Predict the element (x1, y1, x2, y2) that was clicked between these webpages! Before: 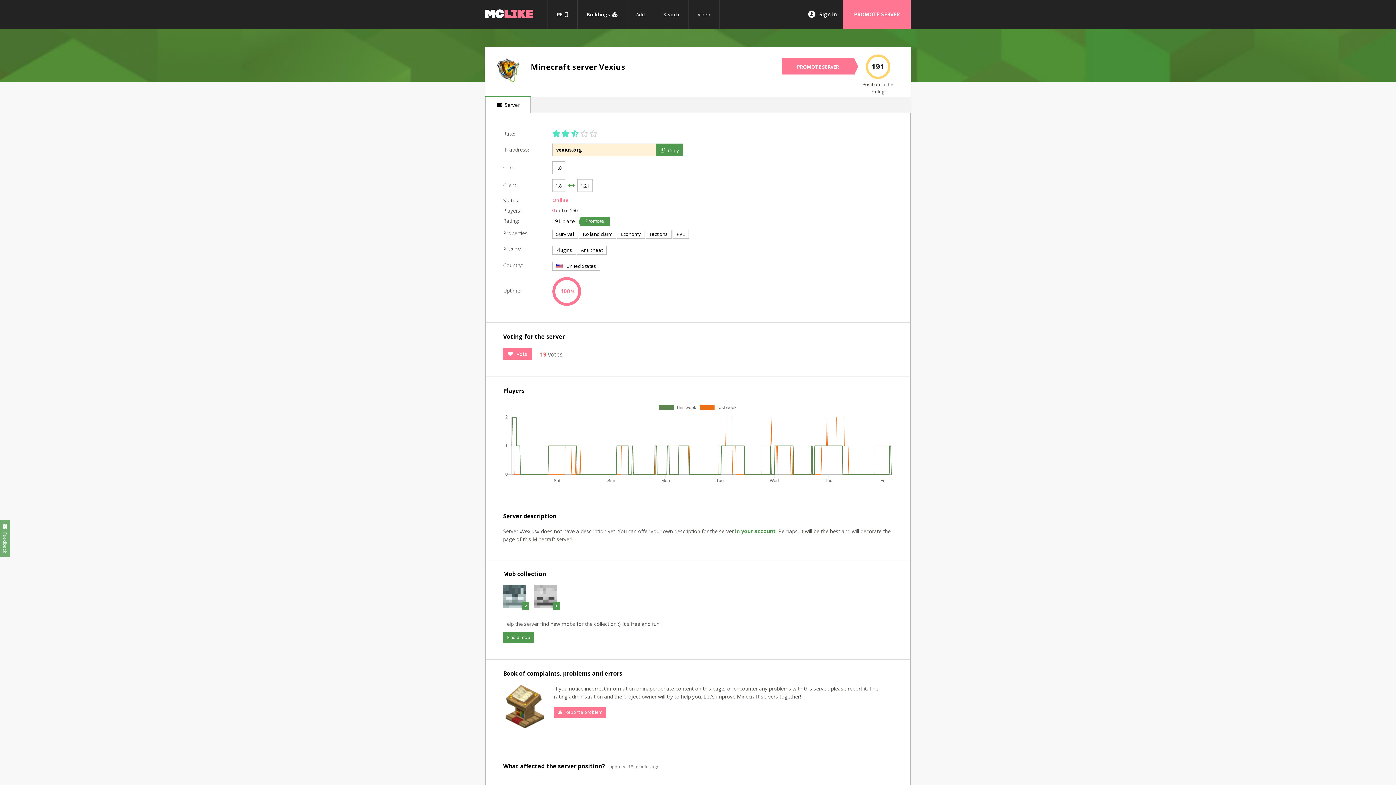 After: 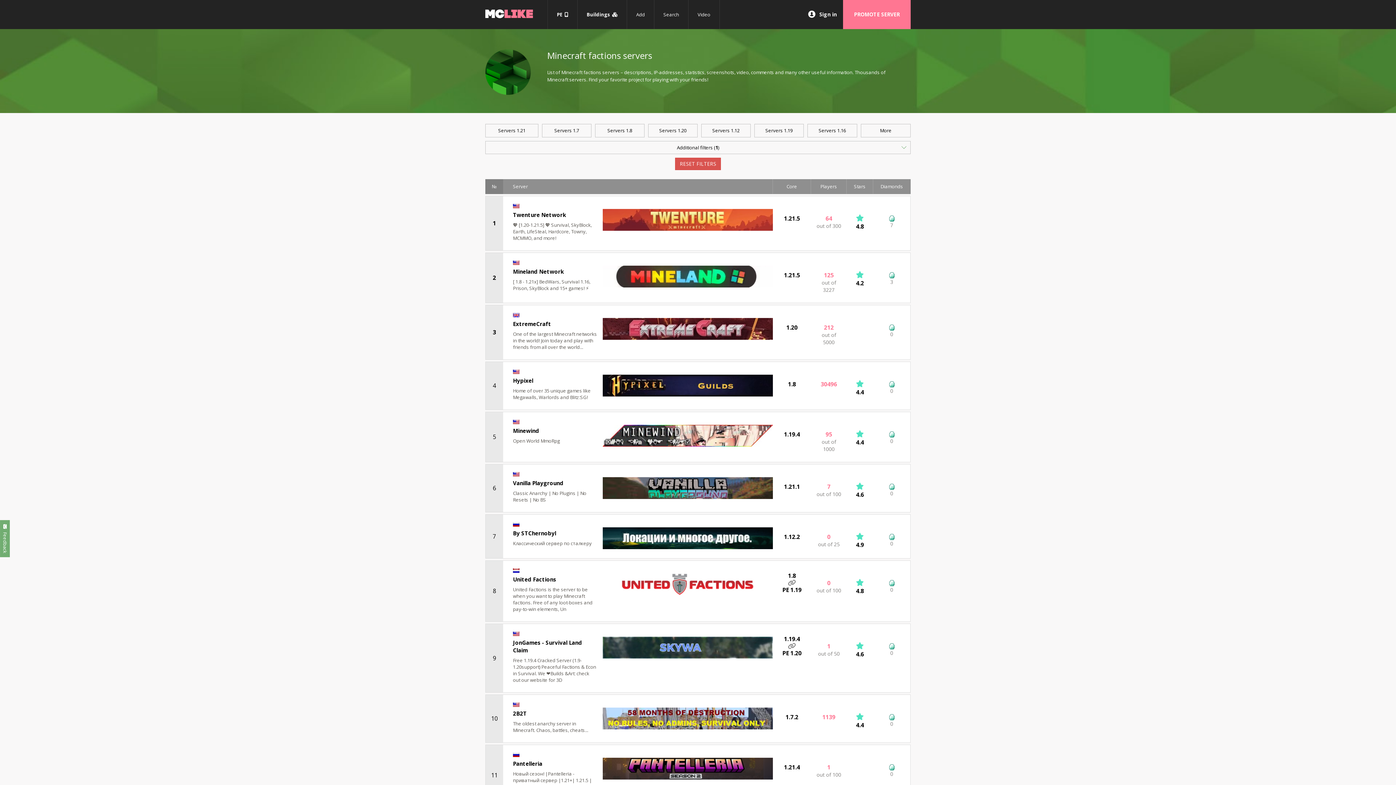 Action: bbox: (645, 229, 672, 238) label: Factions